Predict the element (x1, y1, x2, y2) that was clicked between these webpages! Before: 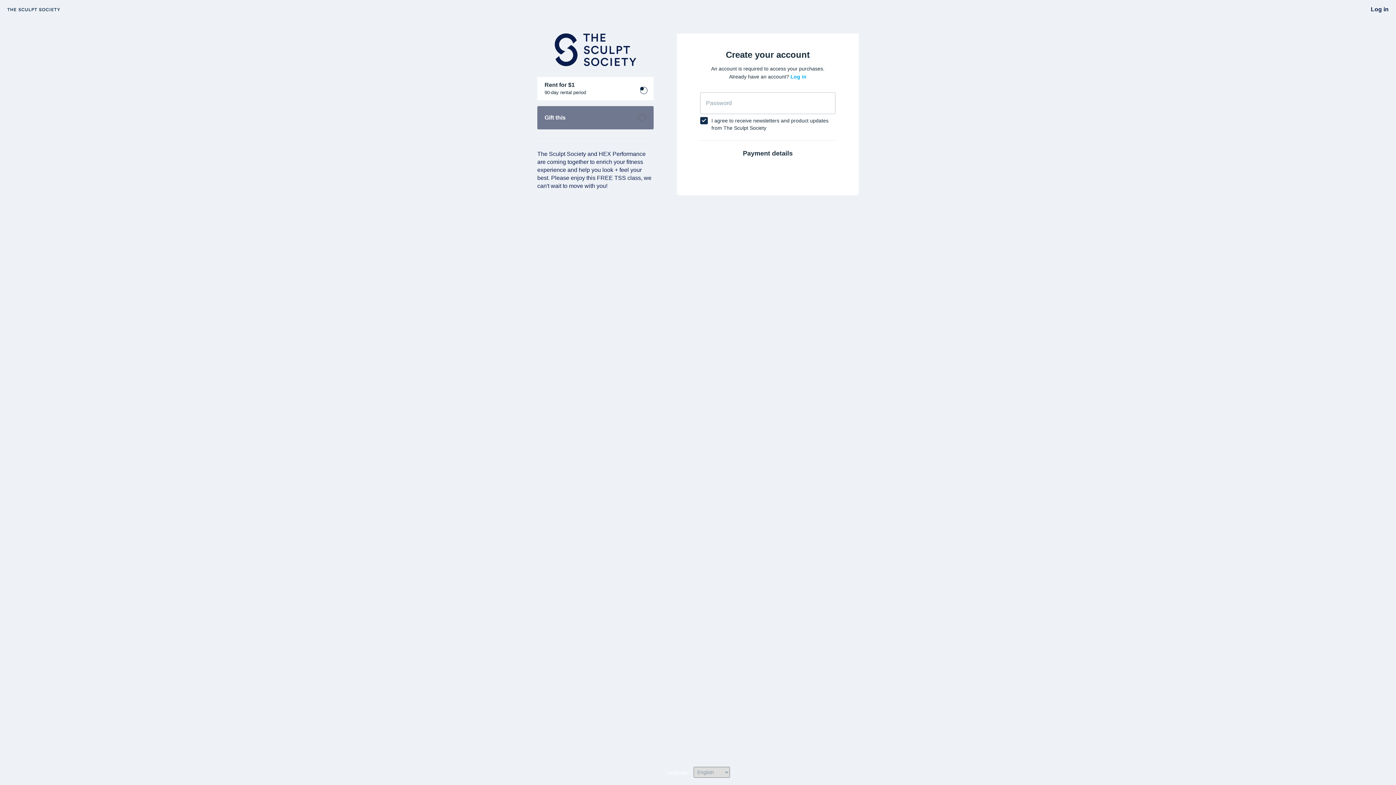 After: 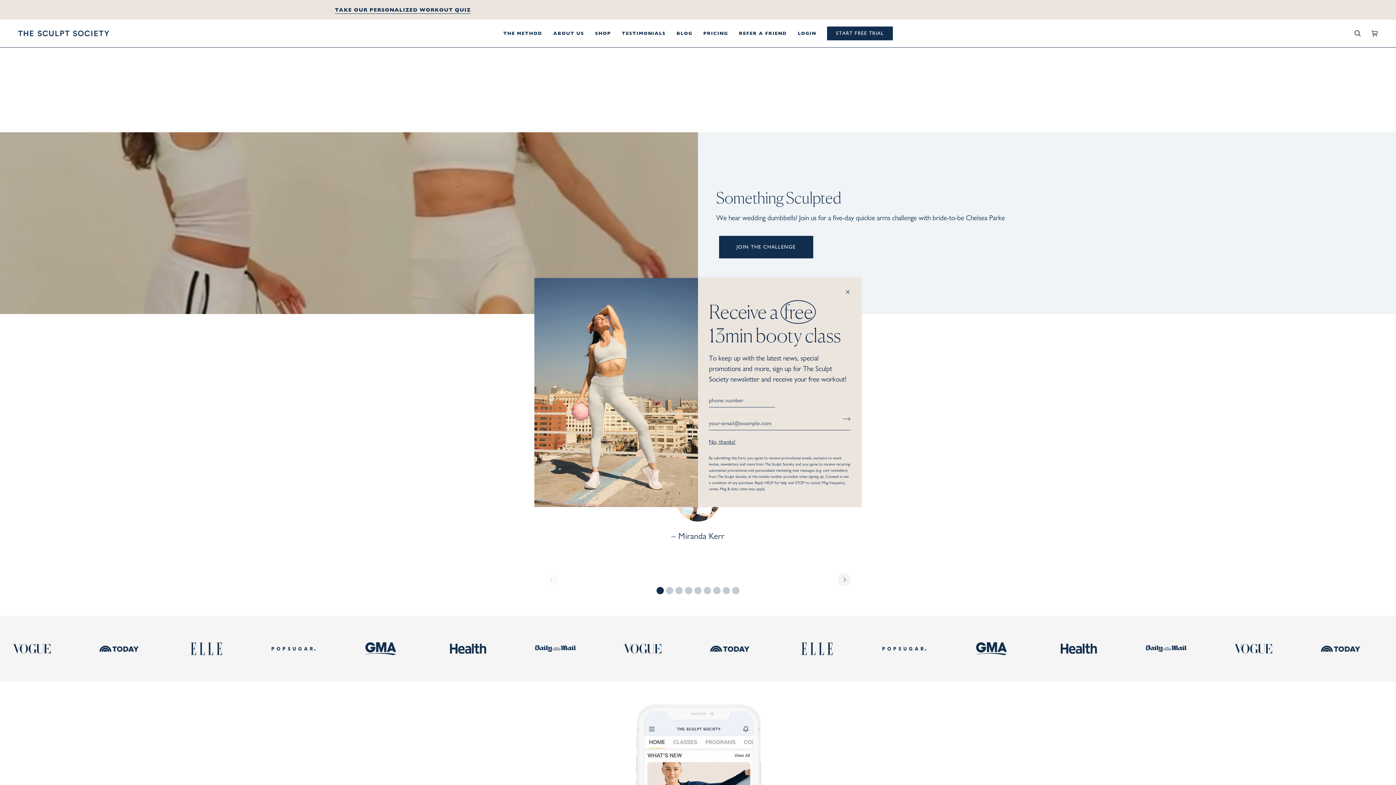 Action: bbox: (7, 5, 60, 13)